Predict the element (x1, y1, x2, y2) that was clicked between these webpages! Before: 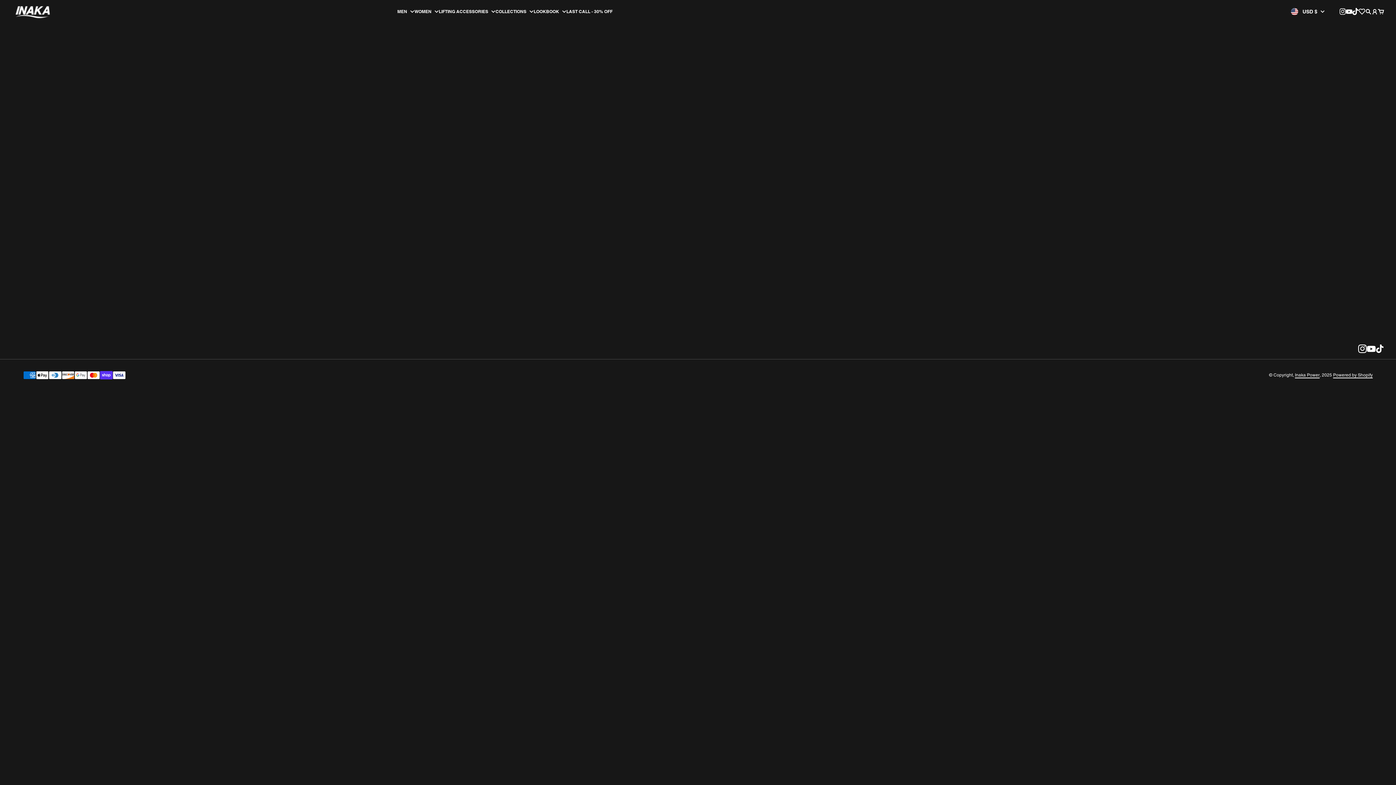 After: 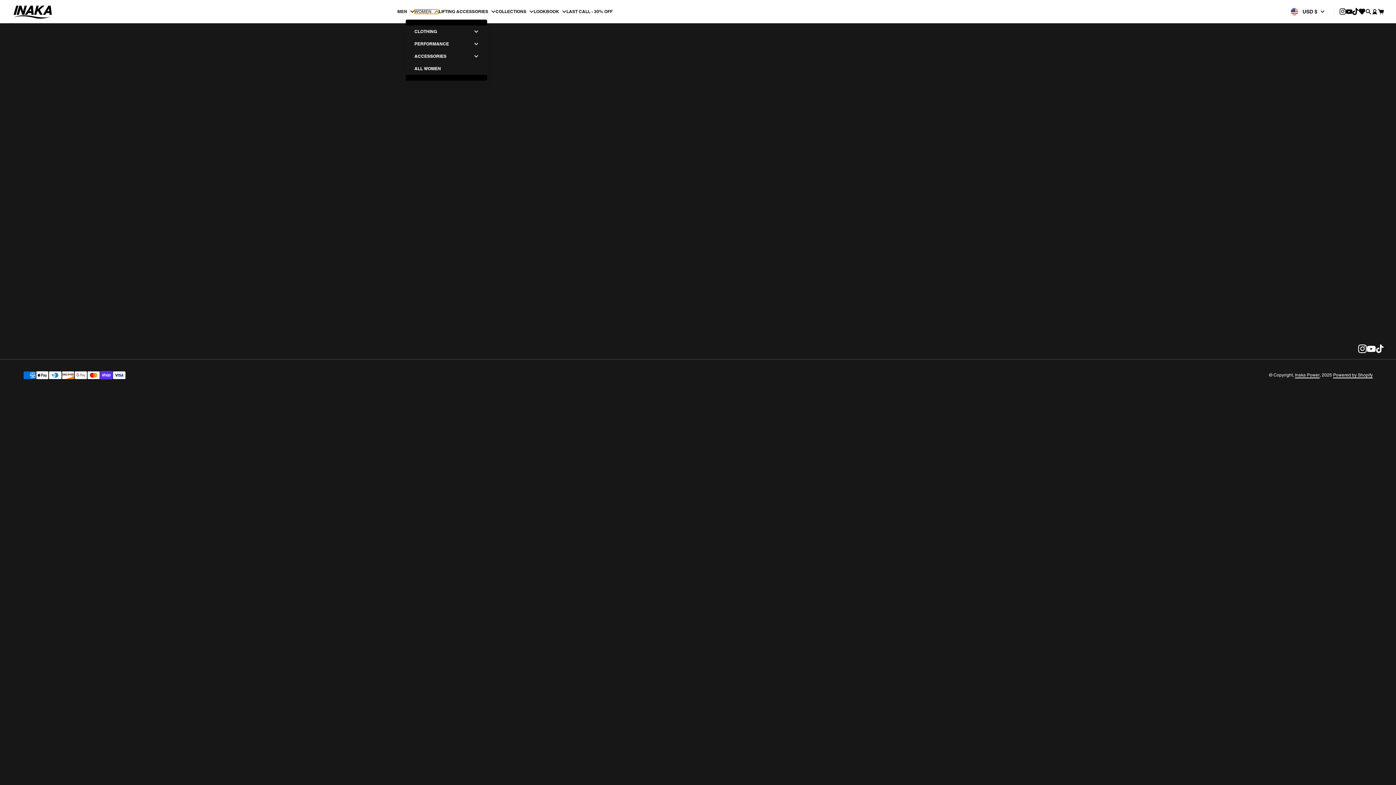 Action: label: WOMEN bbox: (414, 9, 438, 13)